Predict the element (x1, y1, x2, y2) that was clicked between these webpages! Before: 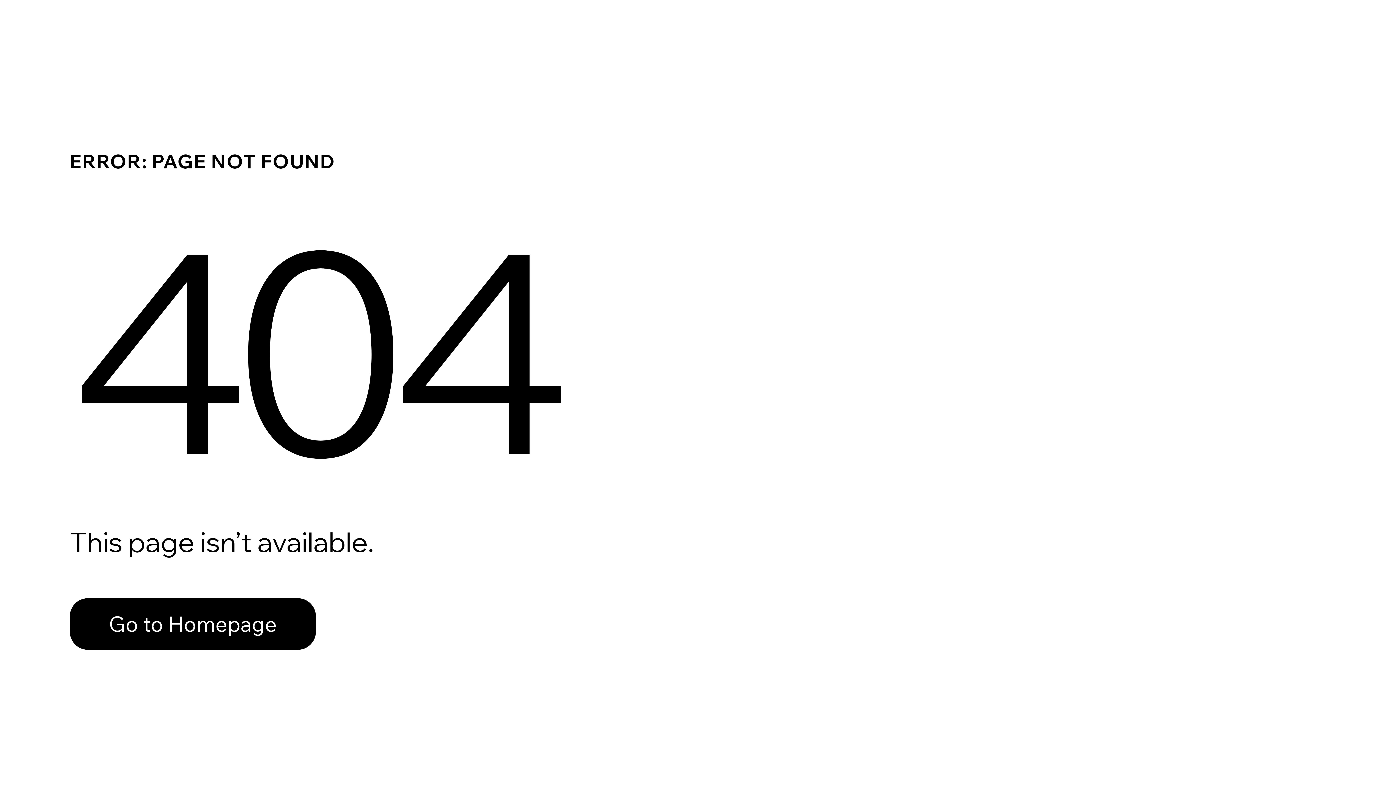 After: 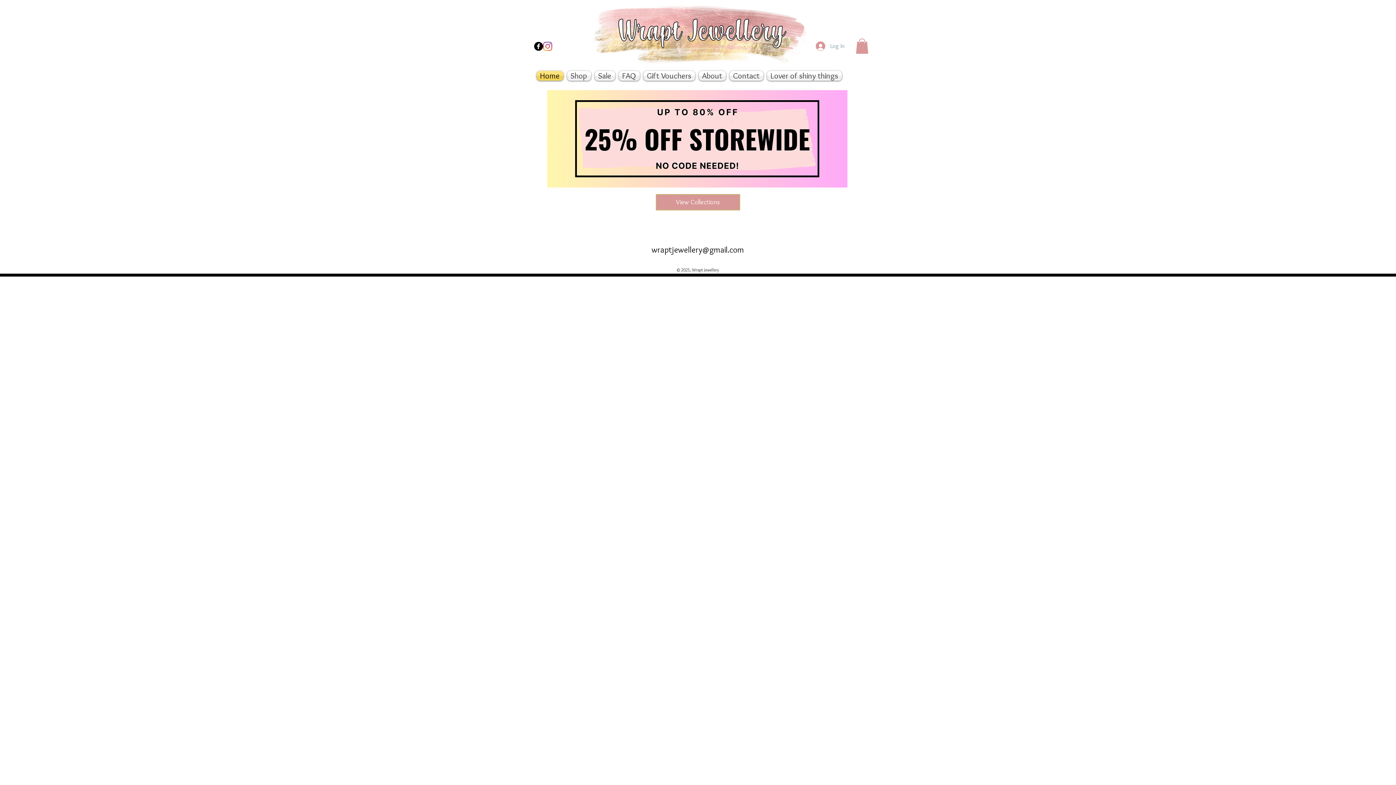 Action: label: Go to Homepage bbox: (69, 582, 768, 659)